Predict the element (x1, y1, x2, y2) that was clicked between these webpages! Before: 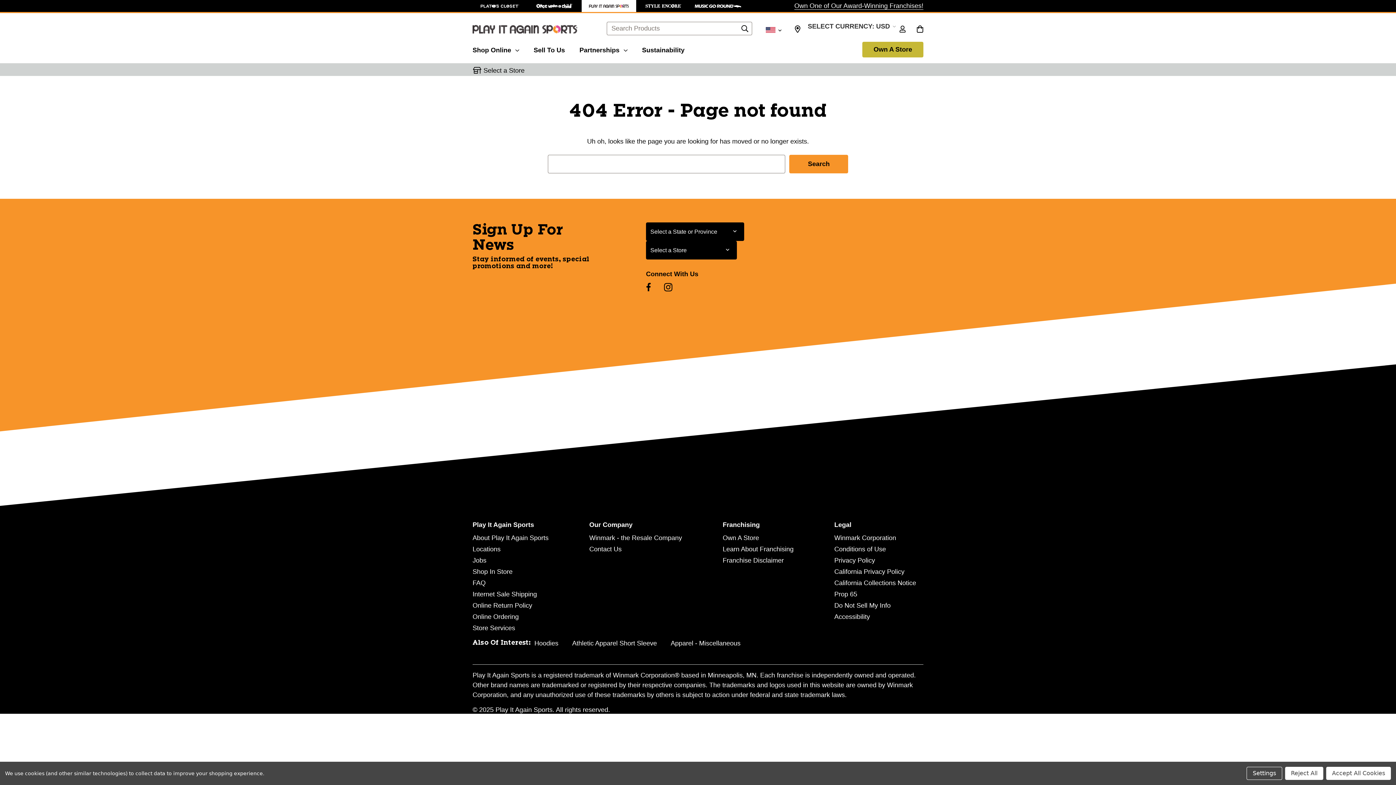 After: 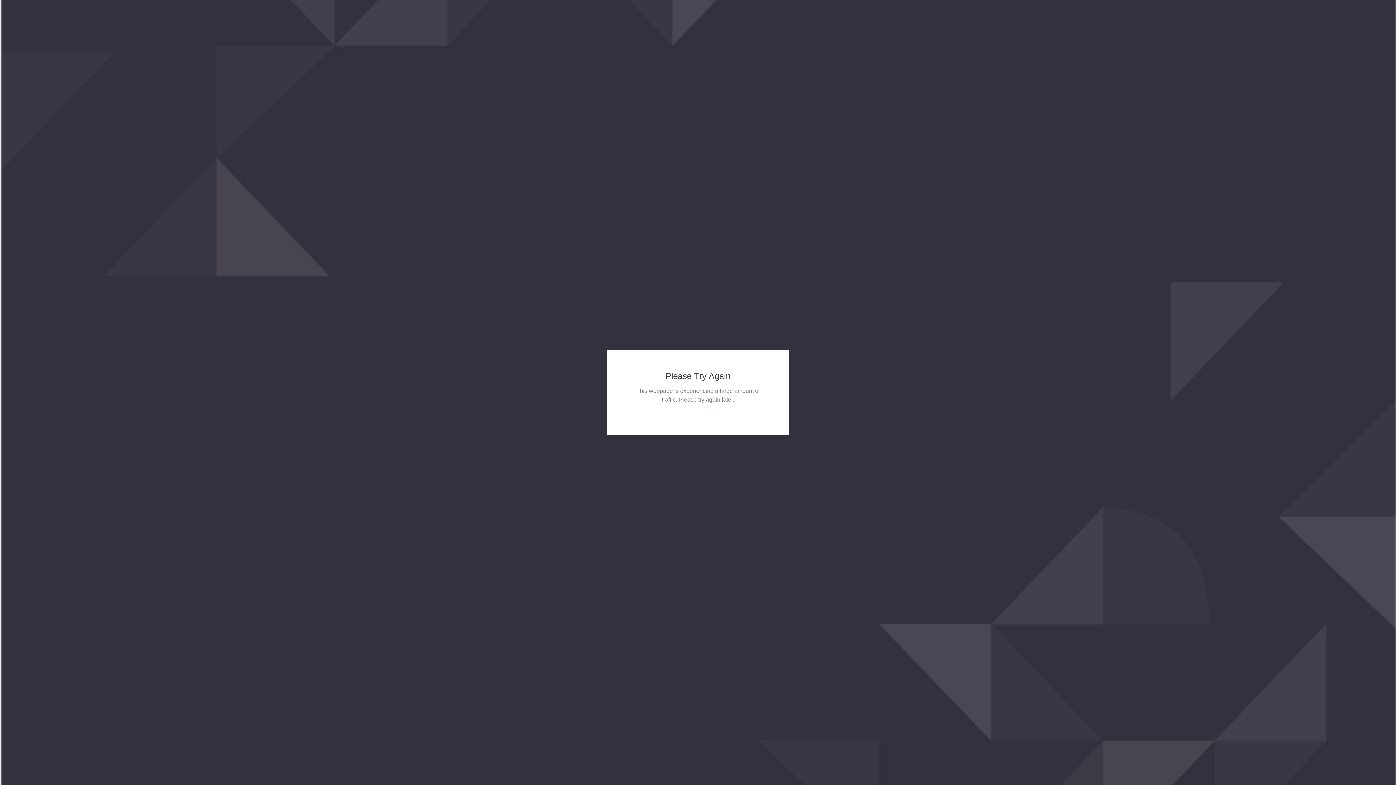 Action: label: California Privacy Policy bbox: (834, 568, 904, 575)